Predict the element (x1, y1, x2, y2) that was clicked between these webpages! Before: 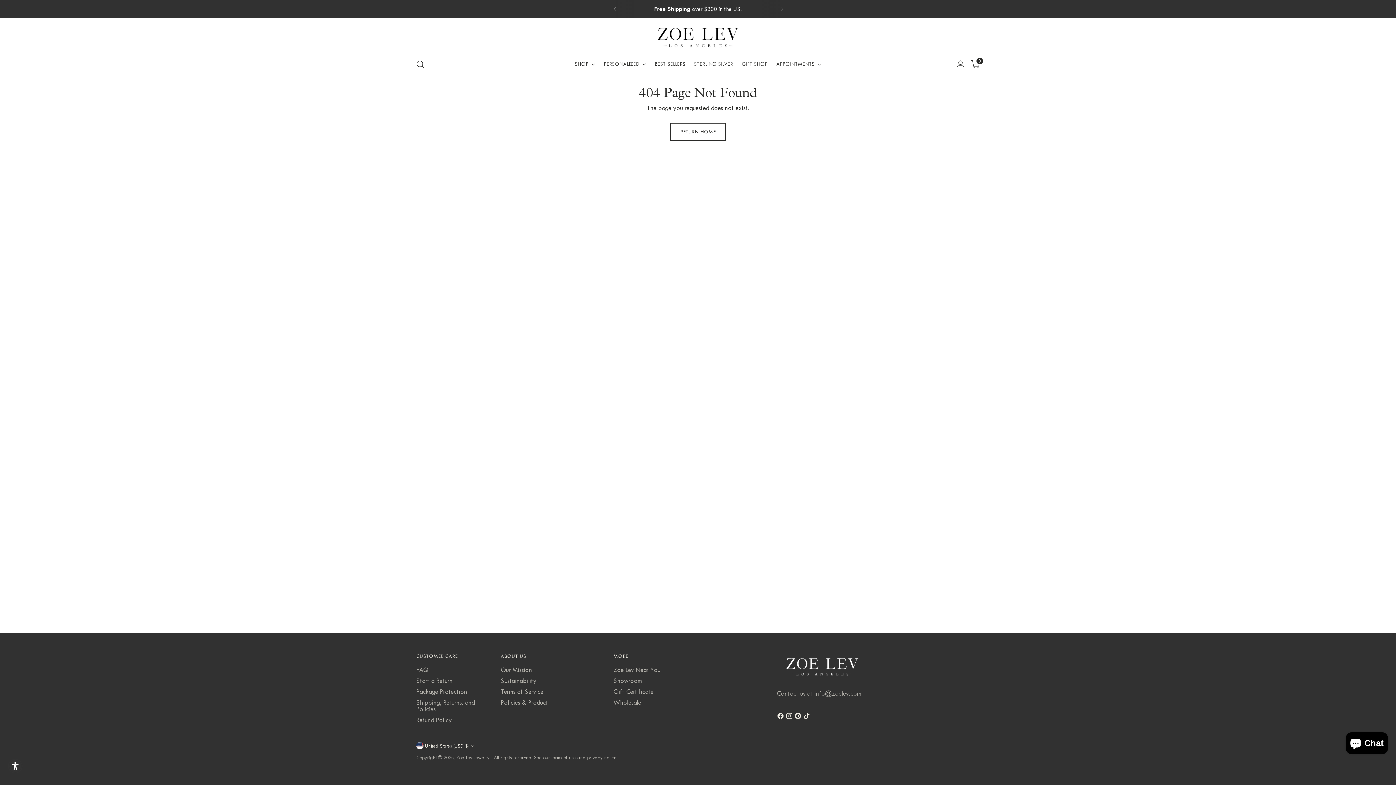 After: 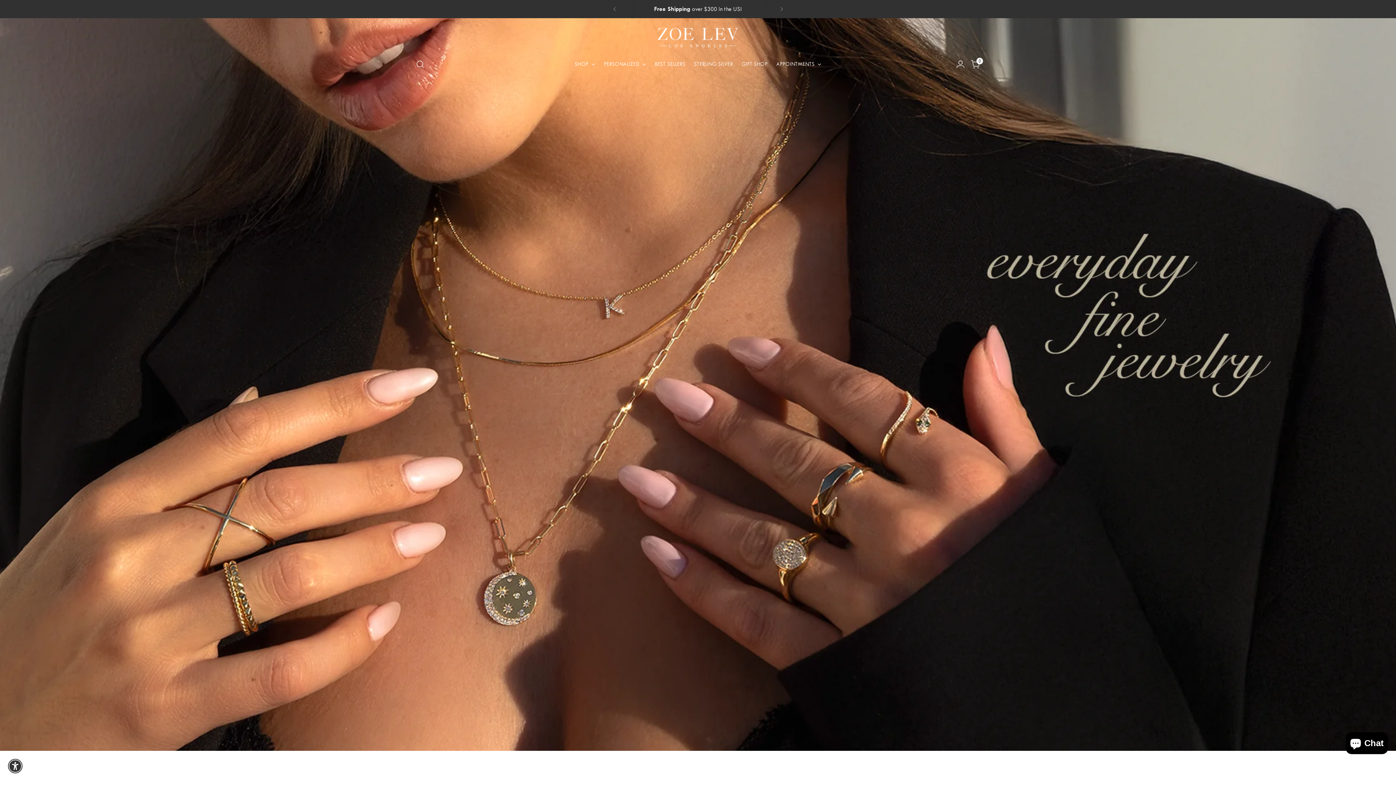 Action: label: RETURN HOME bbox: (670, 123, 725, 140)